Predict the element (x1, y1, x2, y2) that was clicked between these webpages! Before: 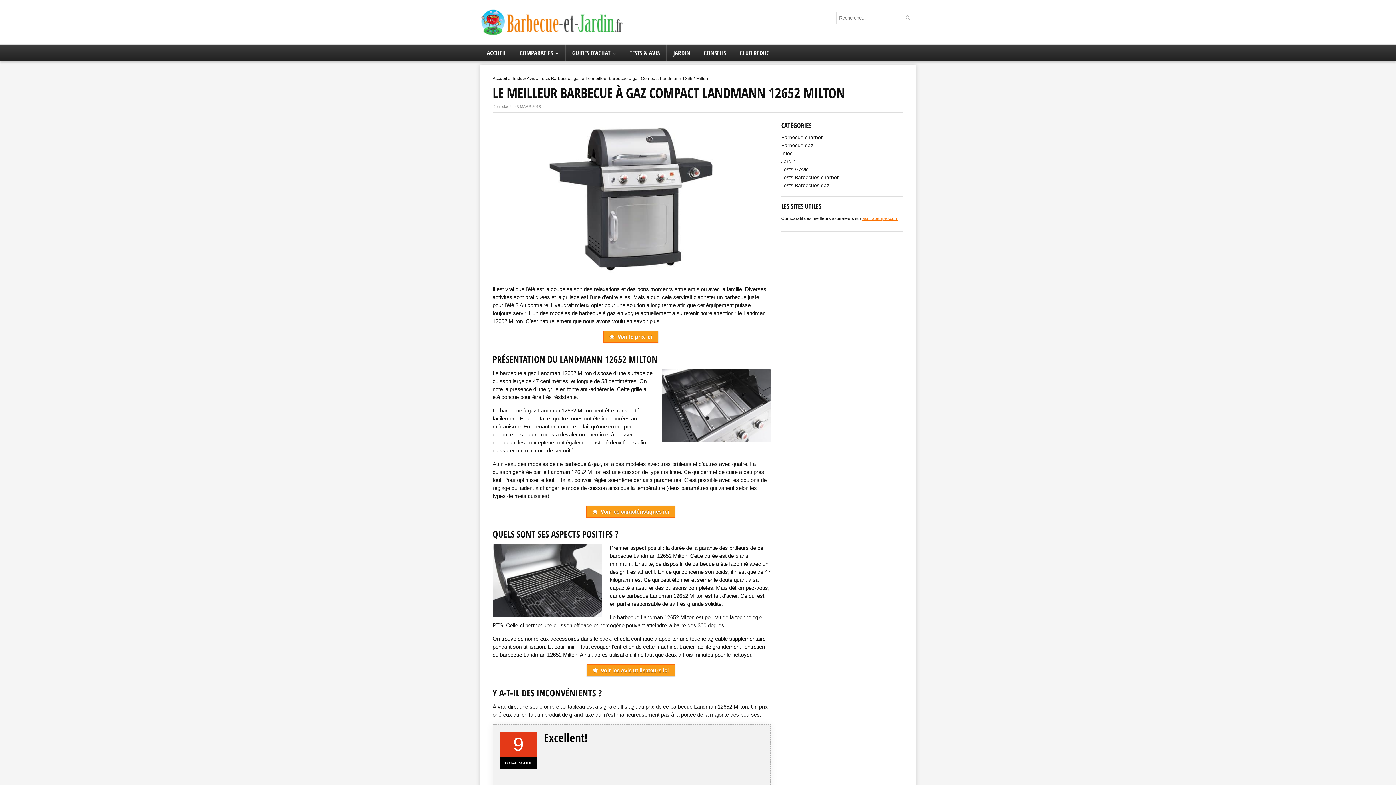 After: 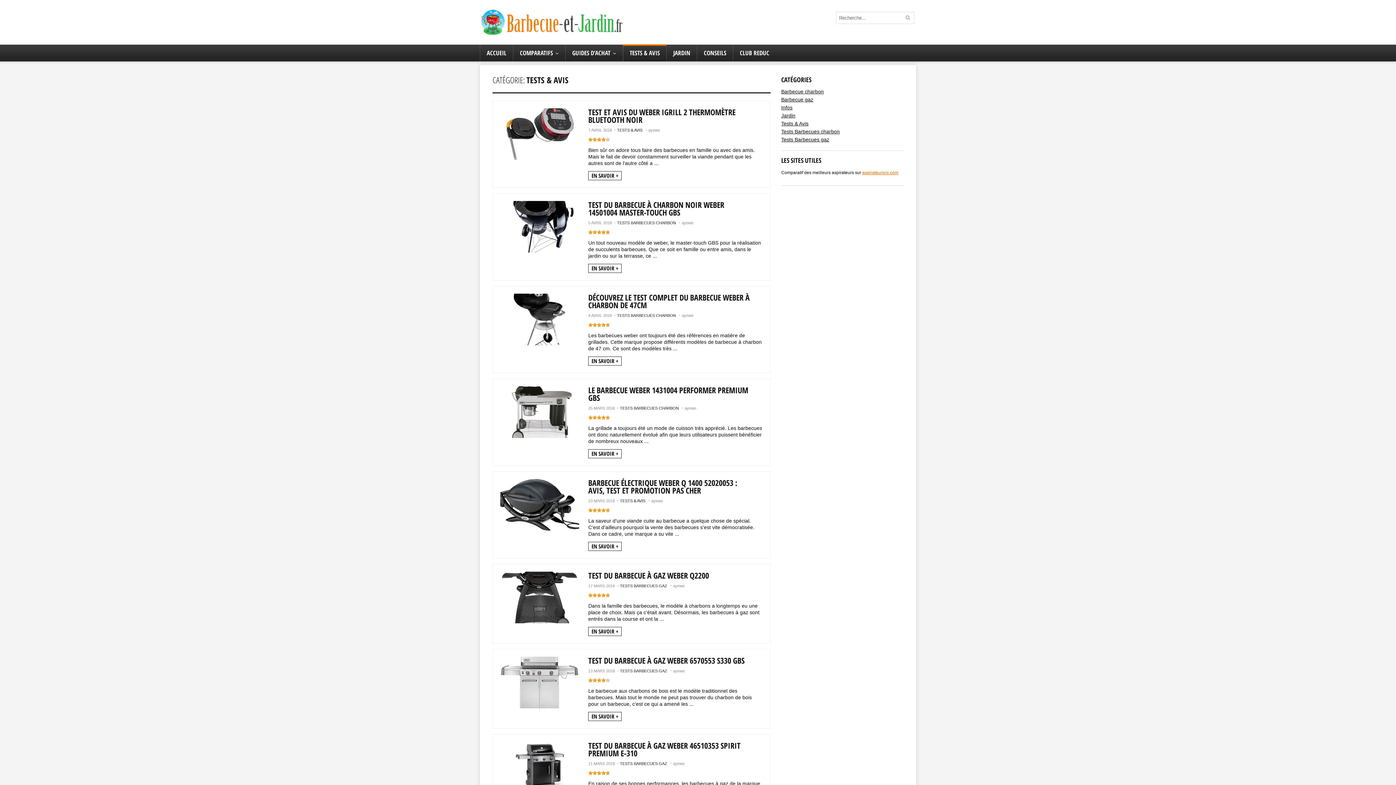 Action: bbox: (623, 44, 666, 61) label: TESTS & AVIS